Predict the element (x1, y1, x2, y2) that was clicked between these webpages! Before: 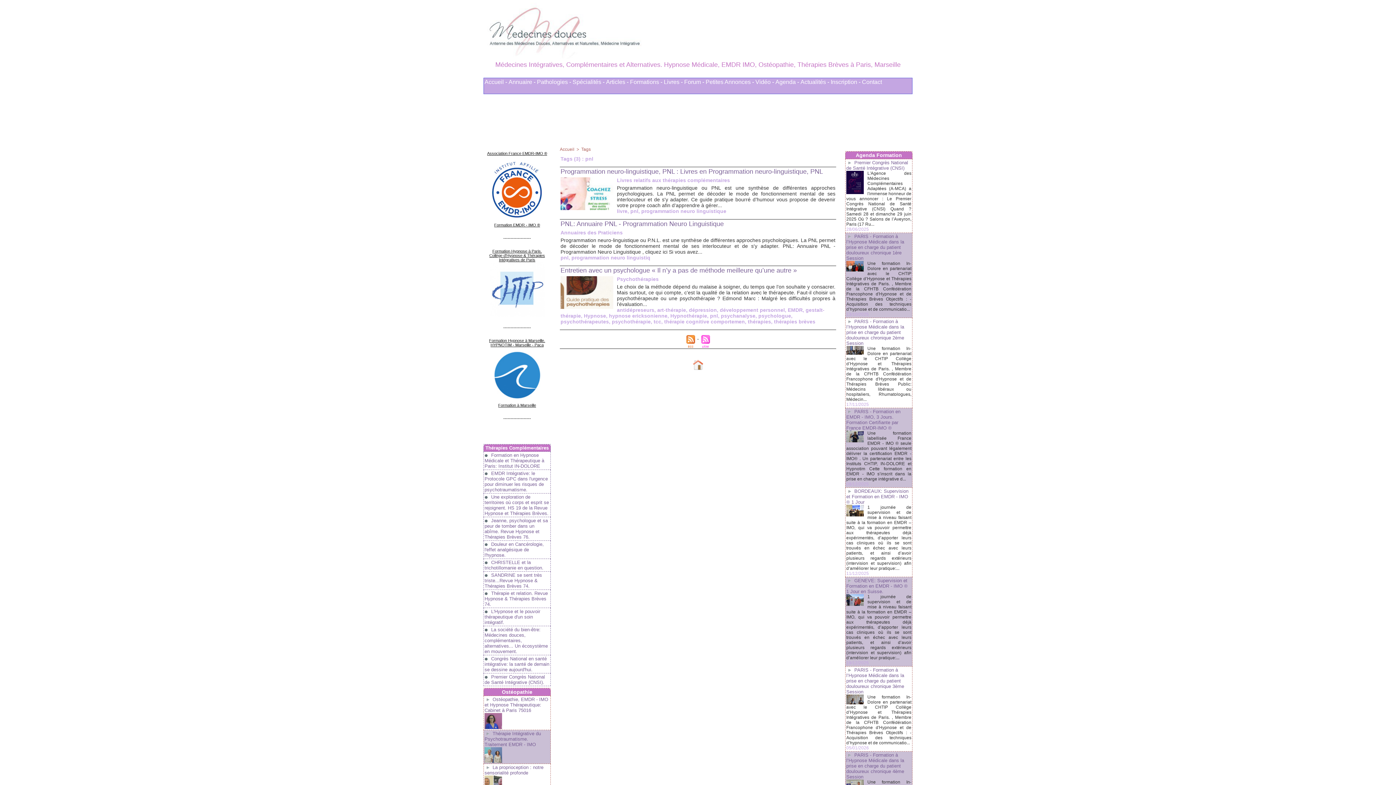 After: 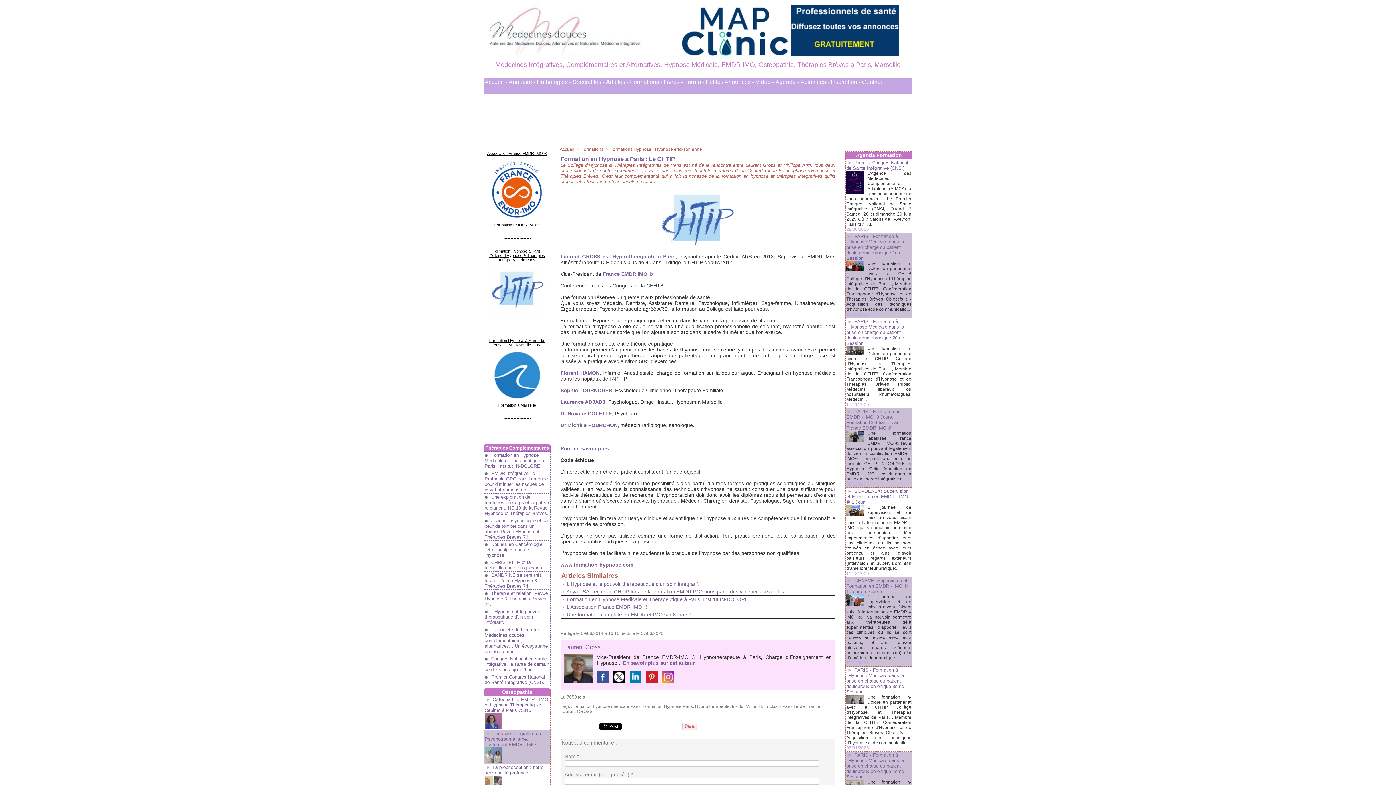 Action: bbox: (490, 264, 544, 268)